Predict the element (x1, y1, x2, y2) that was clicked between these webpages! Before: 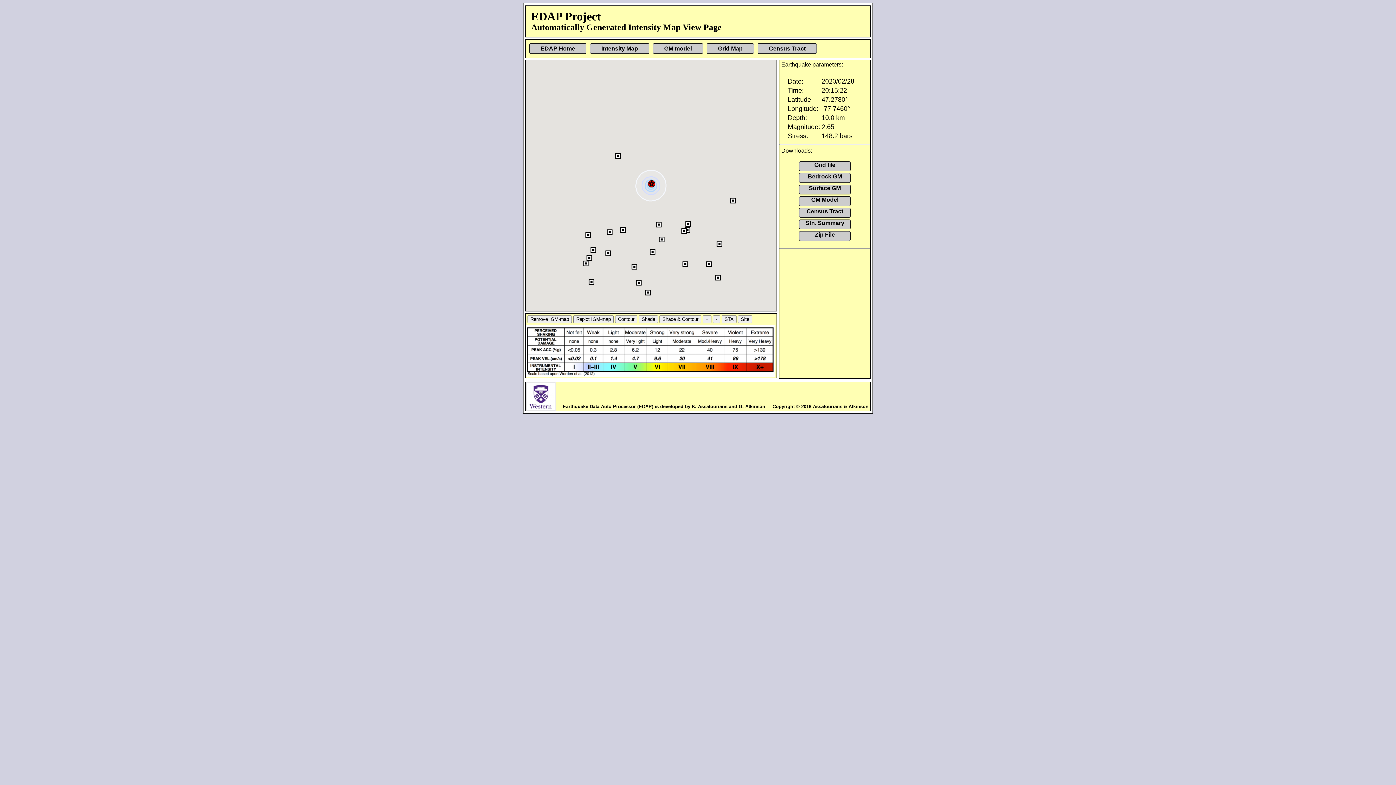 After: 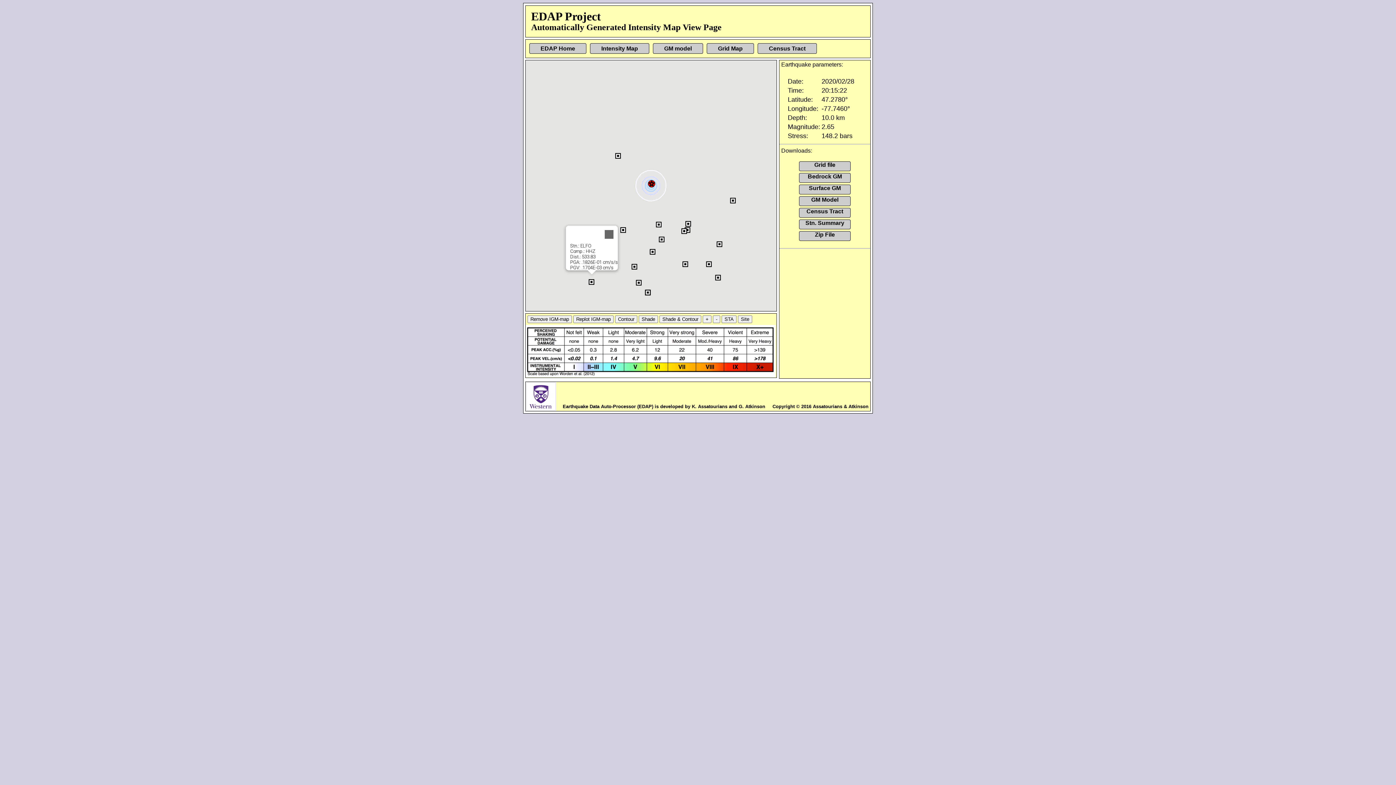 Action: label: Station bbox: (586, 276, 597, 287)